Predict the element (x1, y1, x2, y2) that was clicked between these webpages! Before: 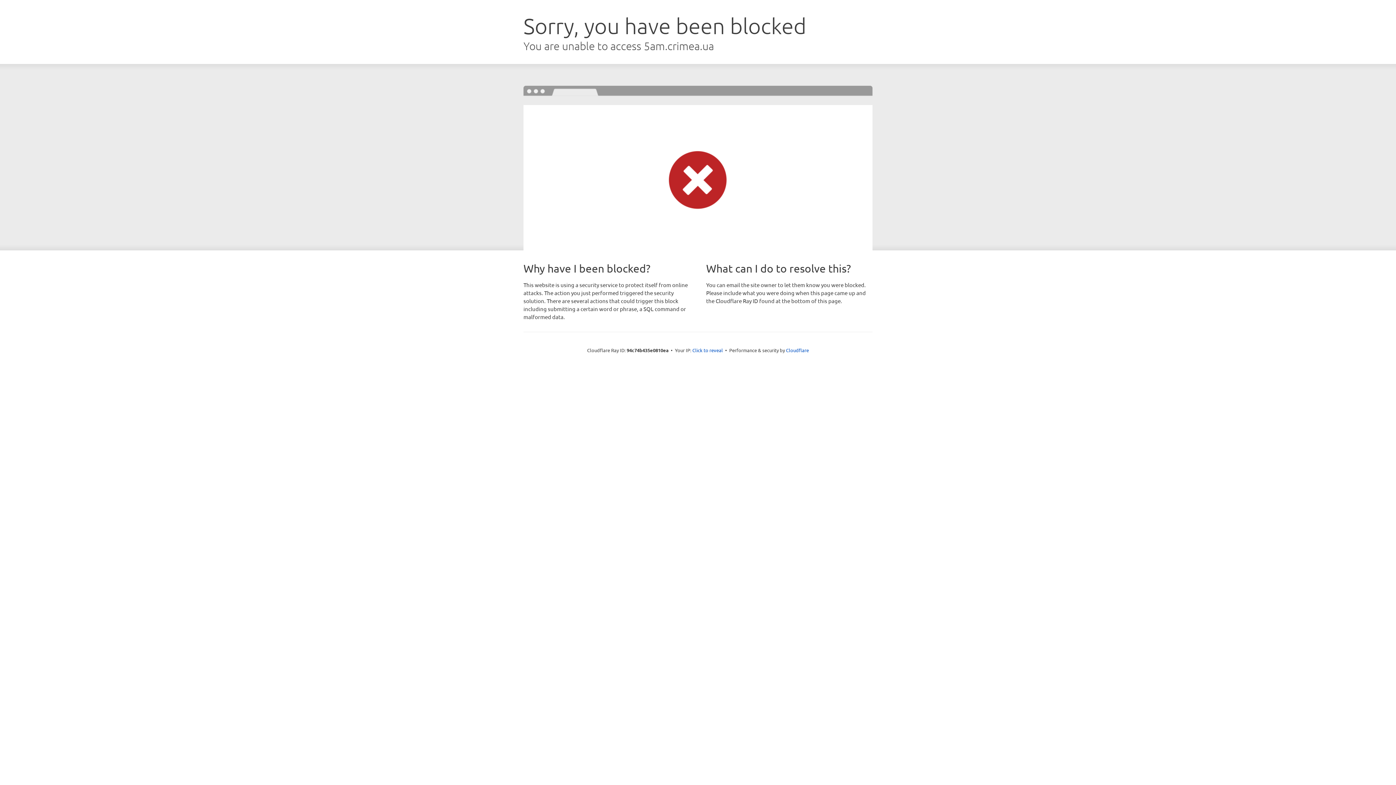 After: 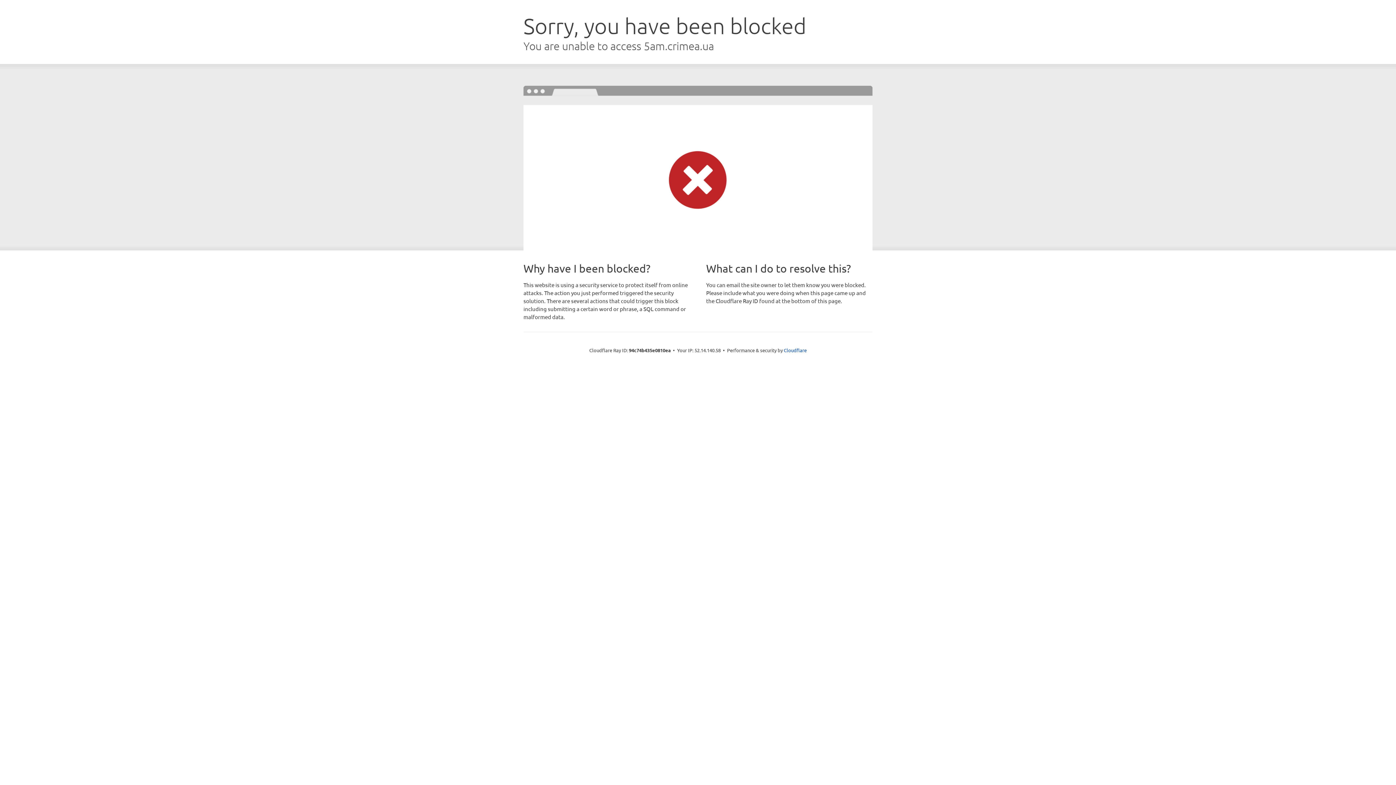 Action: bbox: (692, 346, 723, 353) label: Click to reveal